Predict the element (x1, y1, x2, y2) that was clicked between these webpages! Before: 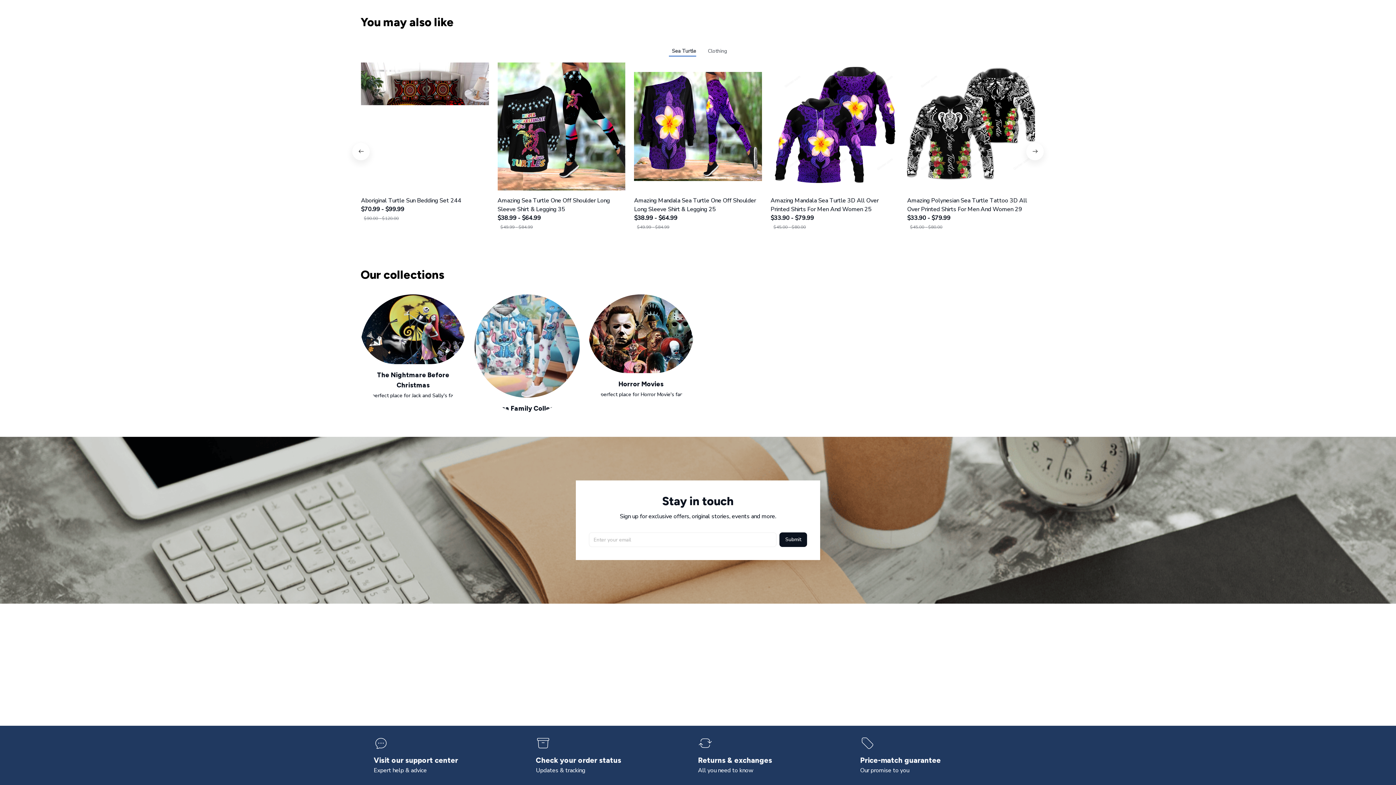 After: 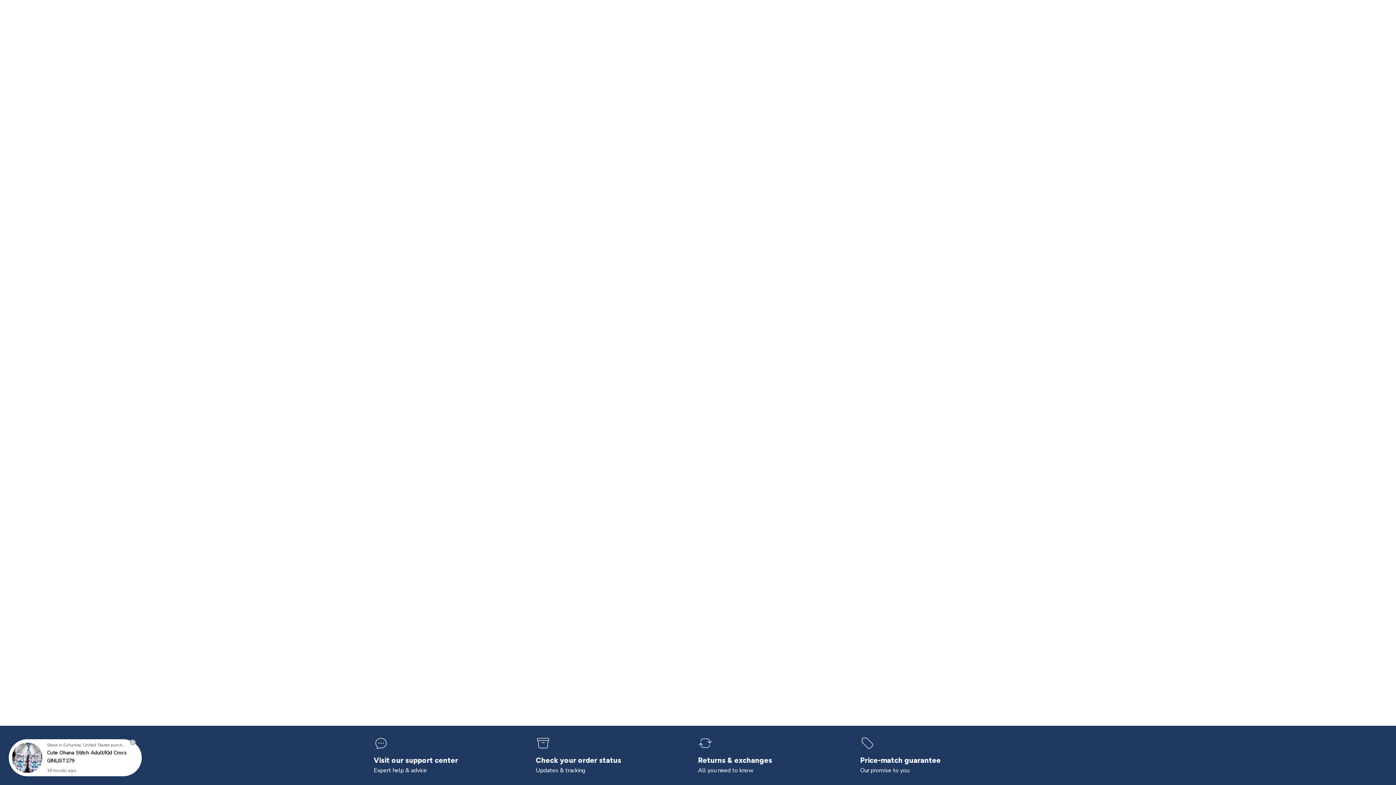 Action: label: Visit our support center bbox: (373, 755, 458, 766)